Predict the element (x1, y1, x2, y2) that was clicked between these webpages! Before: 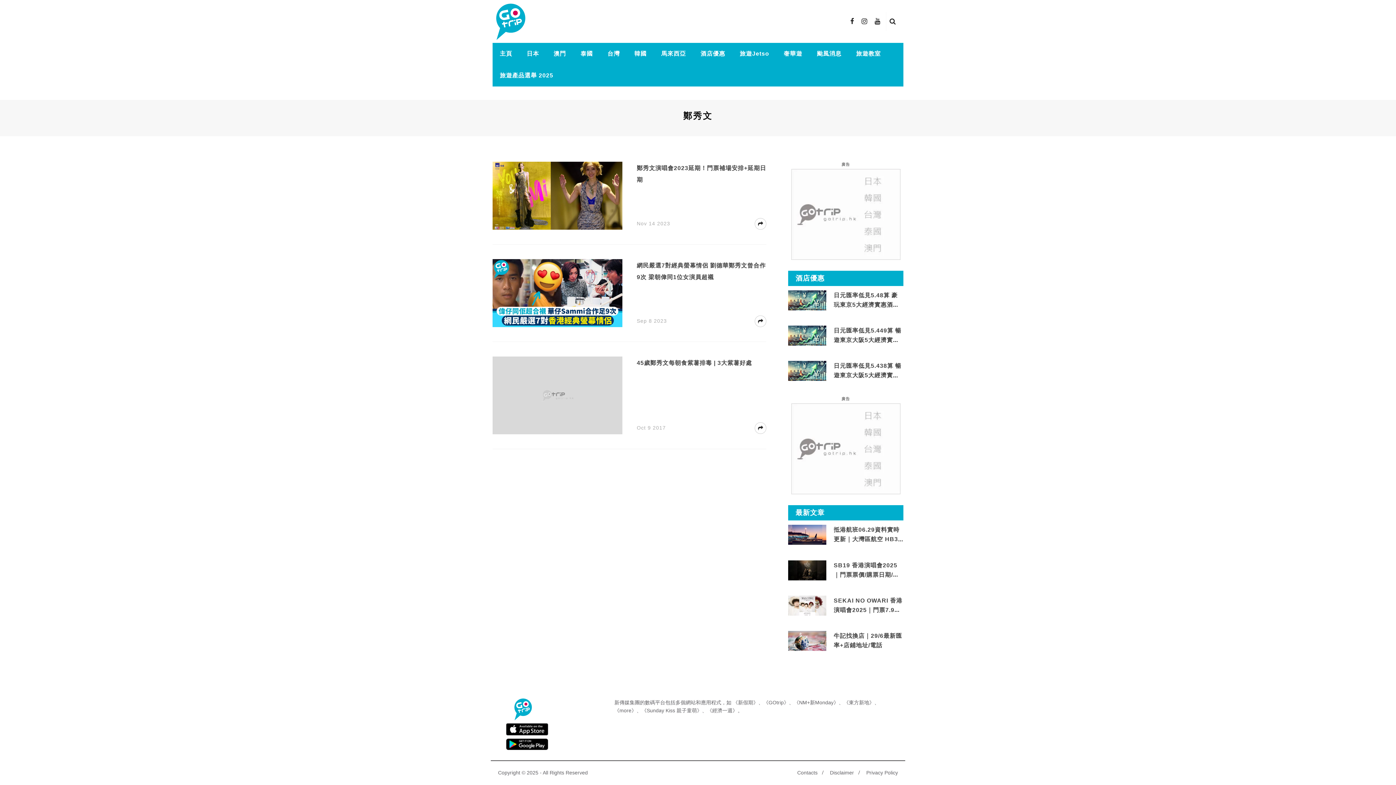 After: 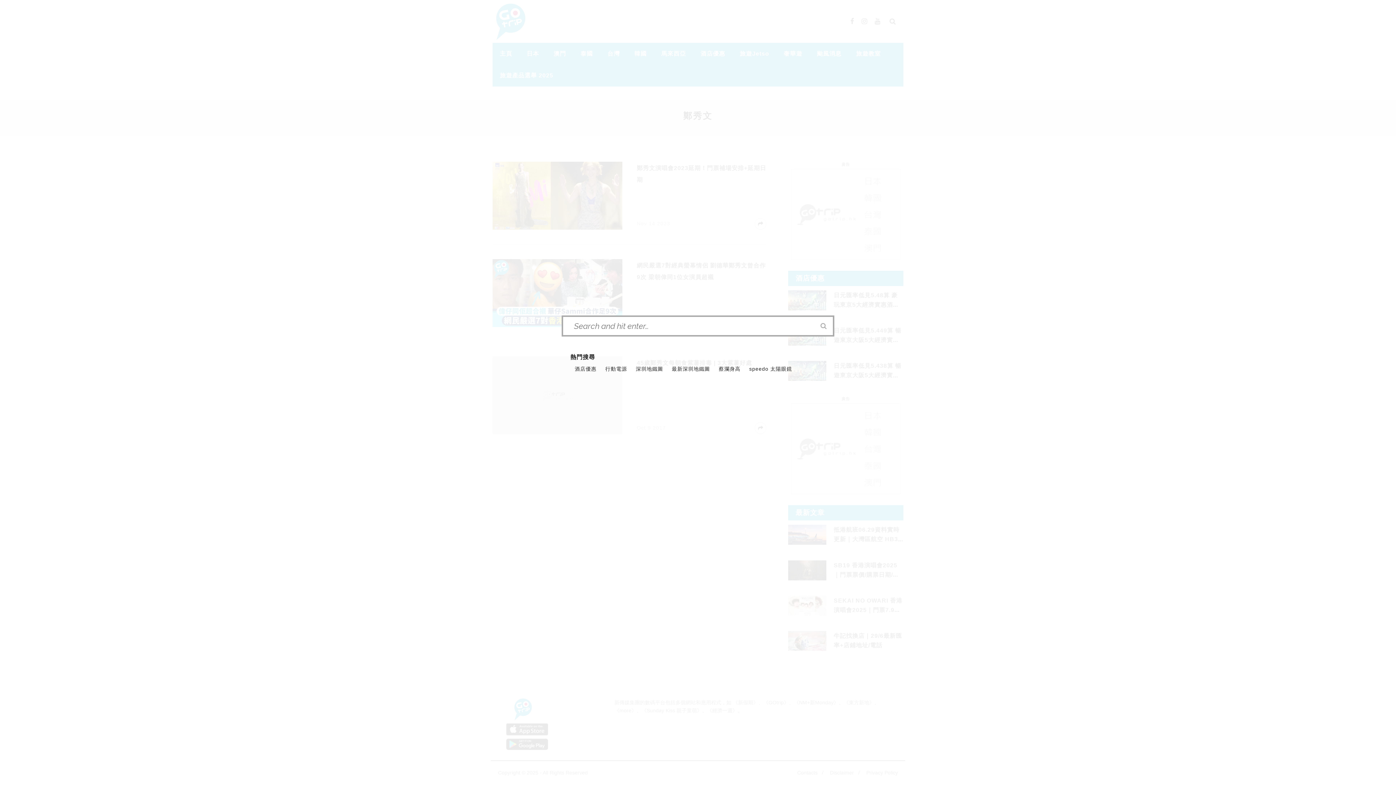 Action: bbox: (886, 13, 900, 29)